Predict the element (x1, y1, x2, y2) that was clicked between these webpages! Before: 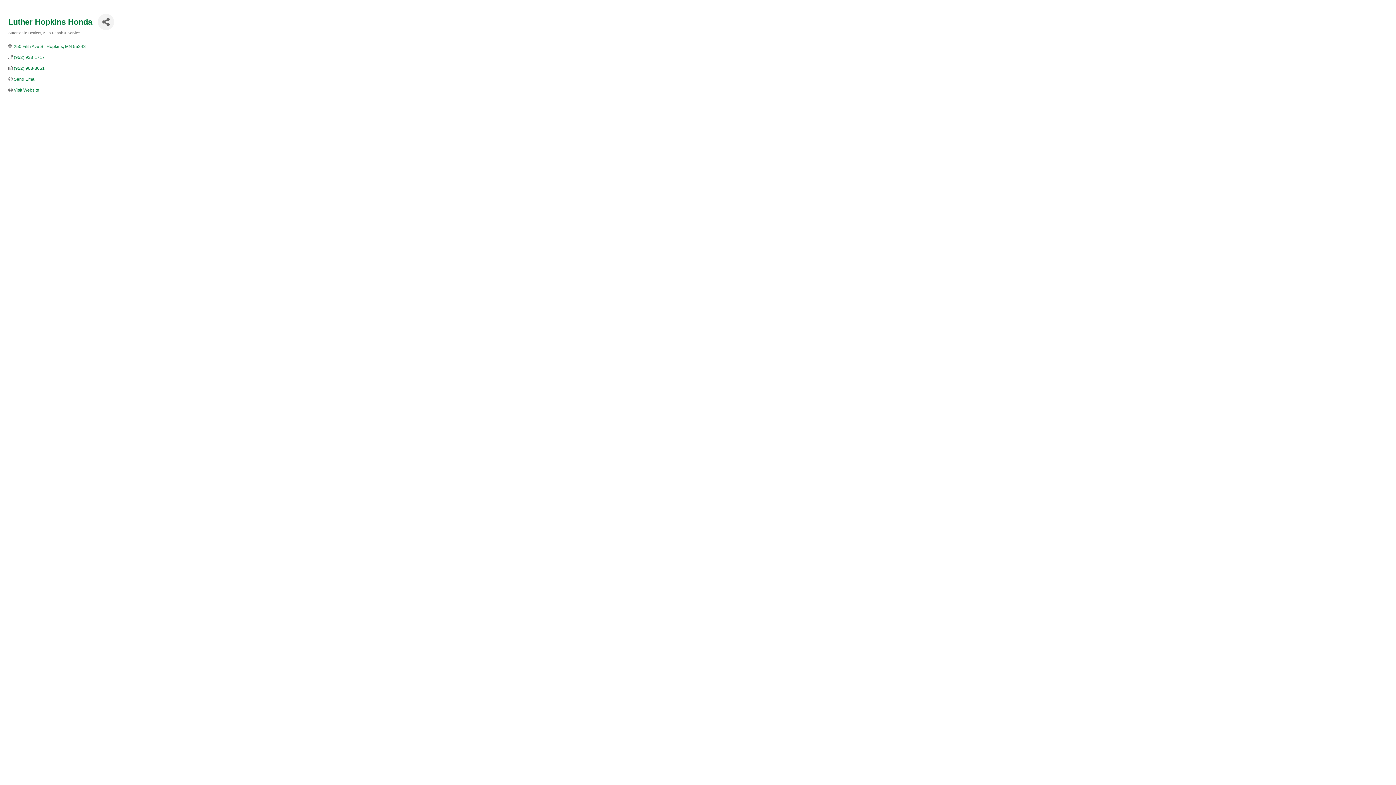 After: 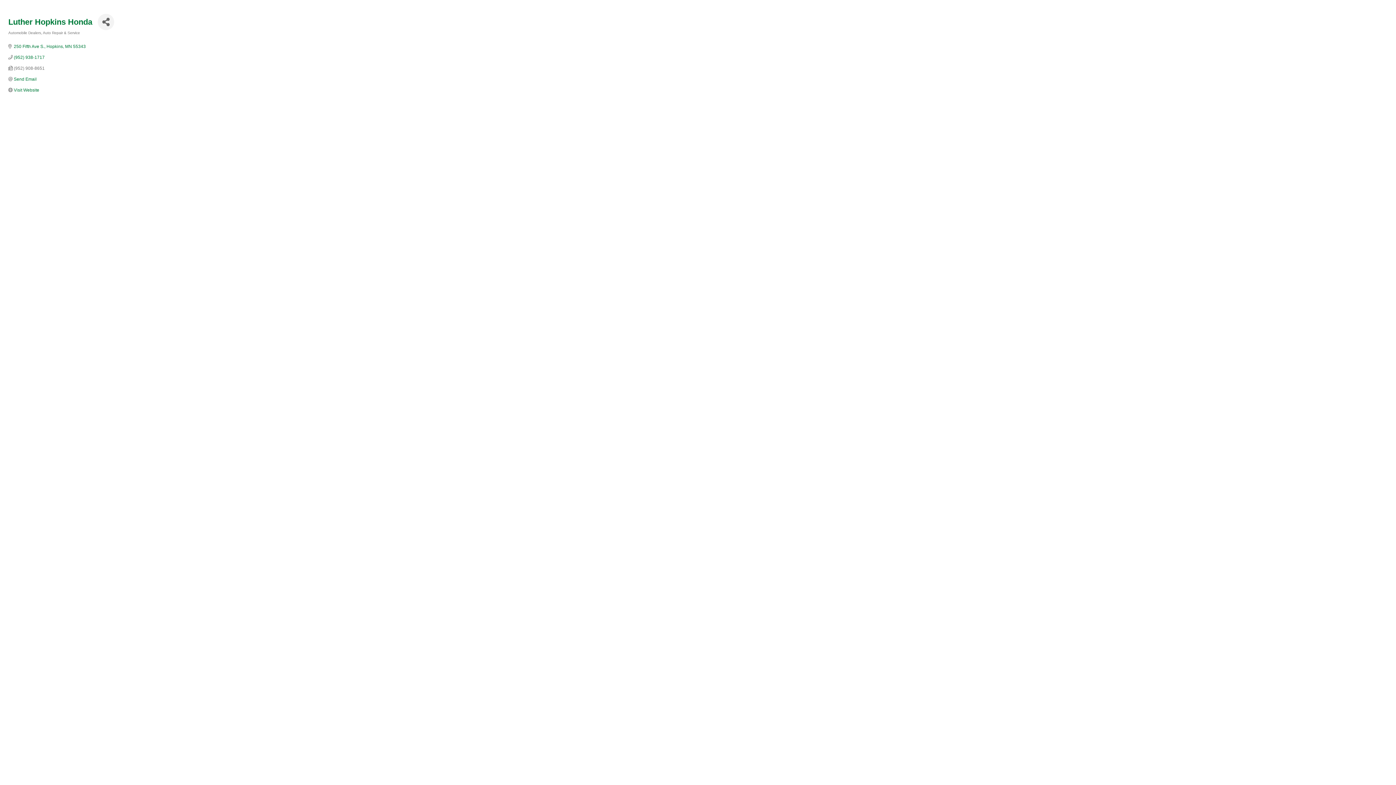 Action: label: (952) 908-8651 bbox: (13, 65, 44, 70)